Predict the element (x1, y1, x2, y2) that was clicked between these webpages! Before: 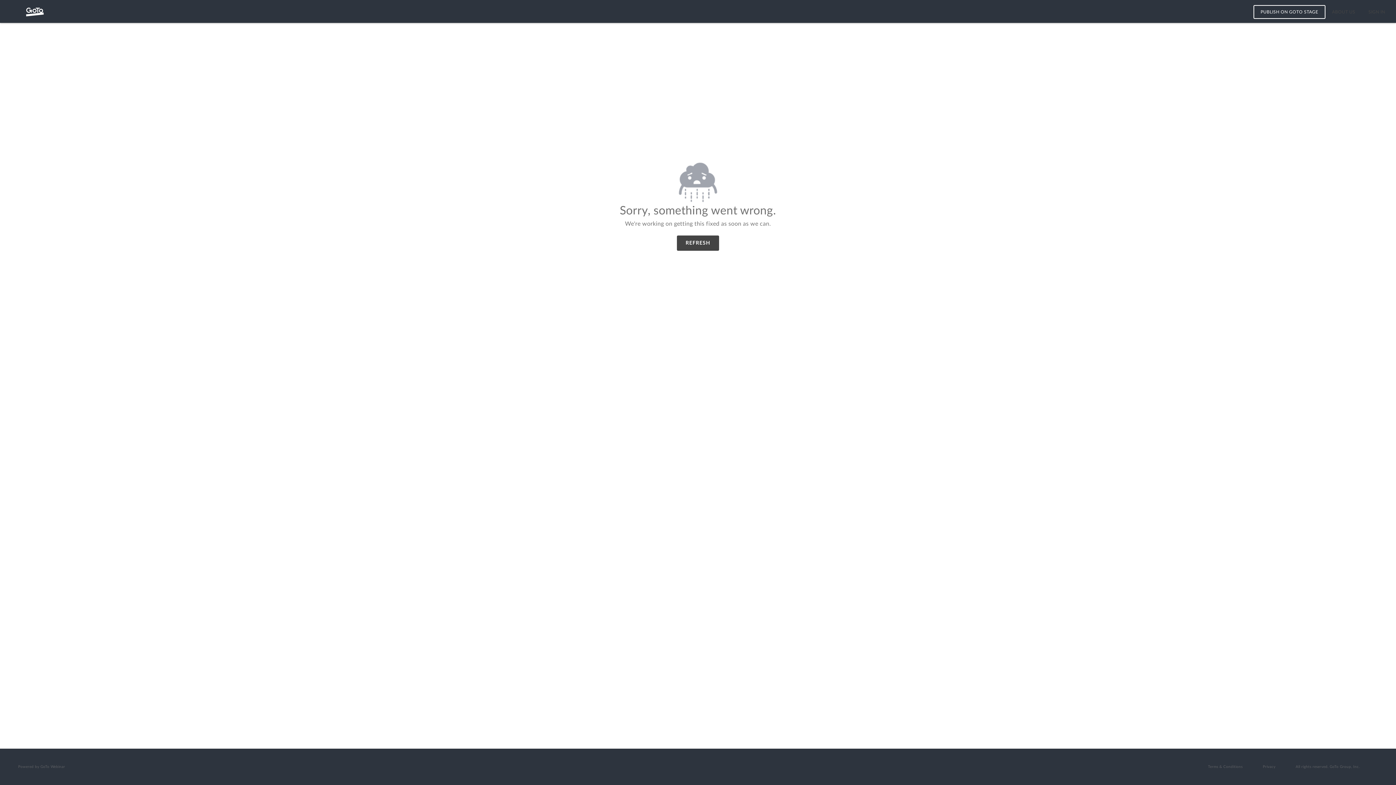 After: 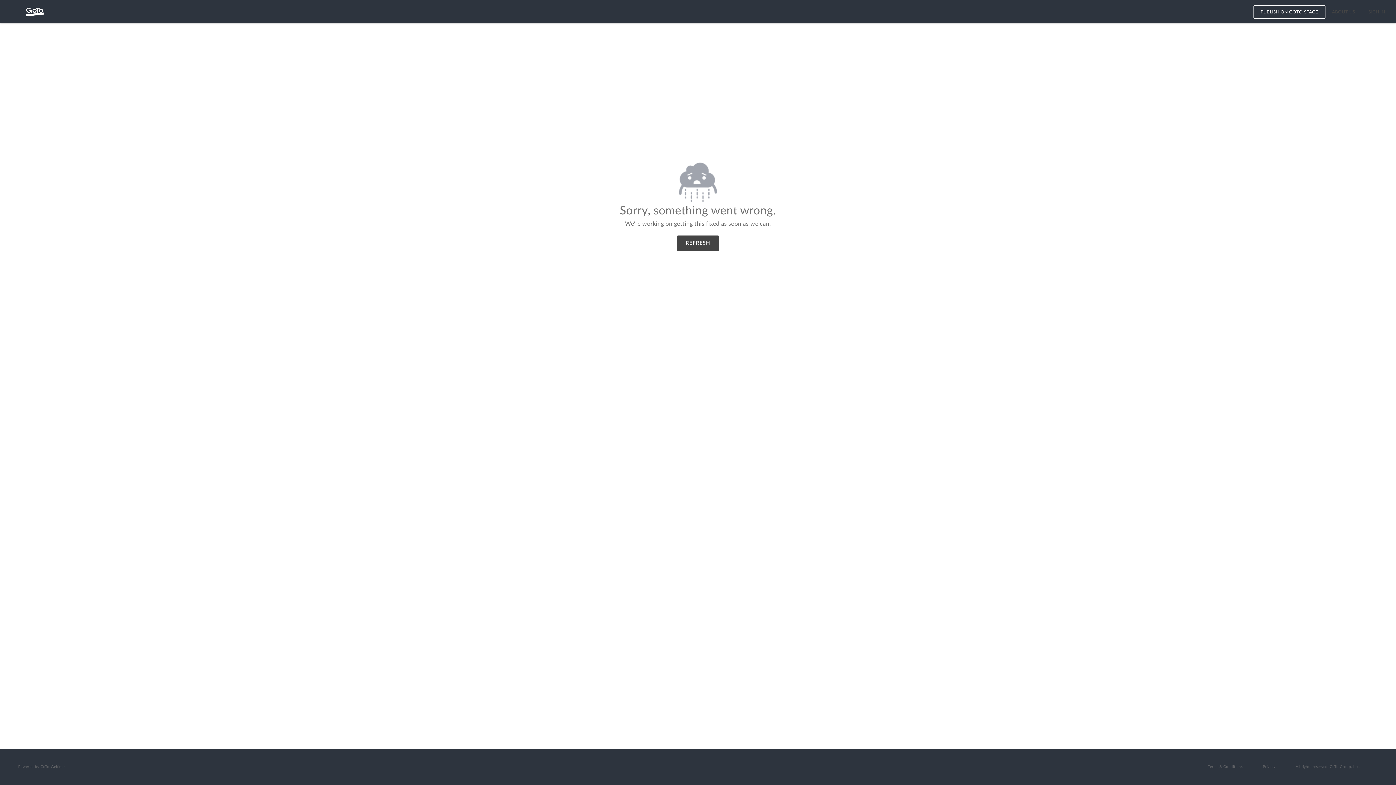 Action: bbox: (1263, 765, 1275, 769) label: Privacy